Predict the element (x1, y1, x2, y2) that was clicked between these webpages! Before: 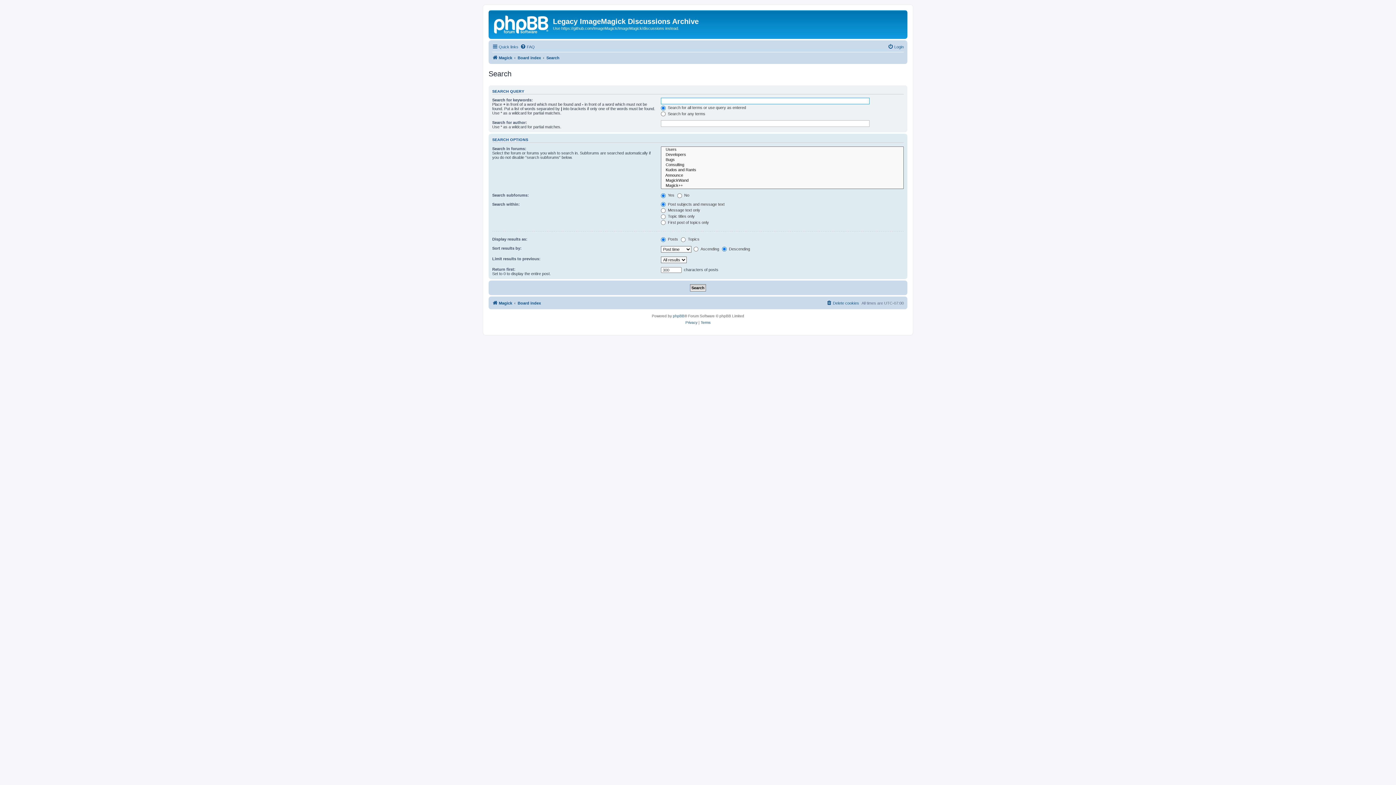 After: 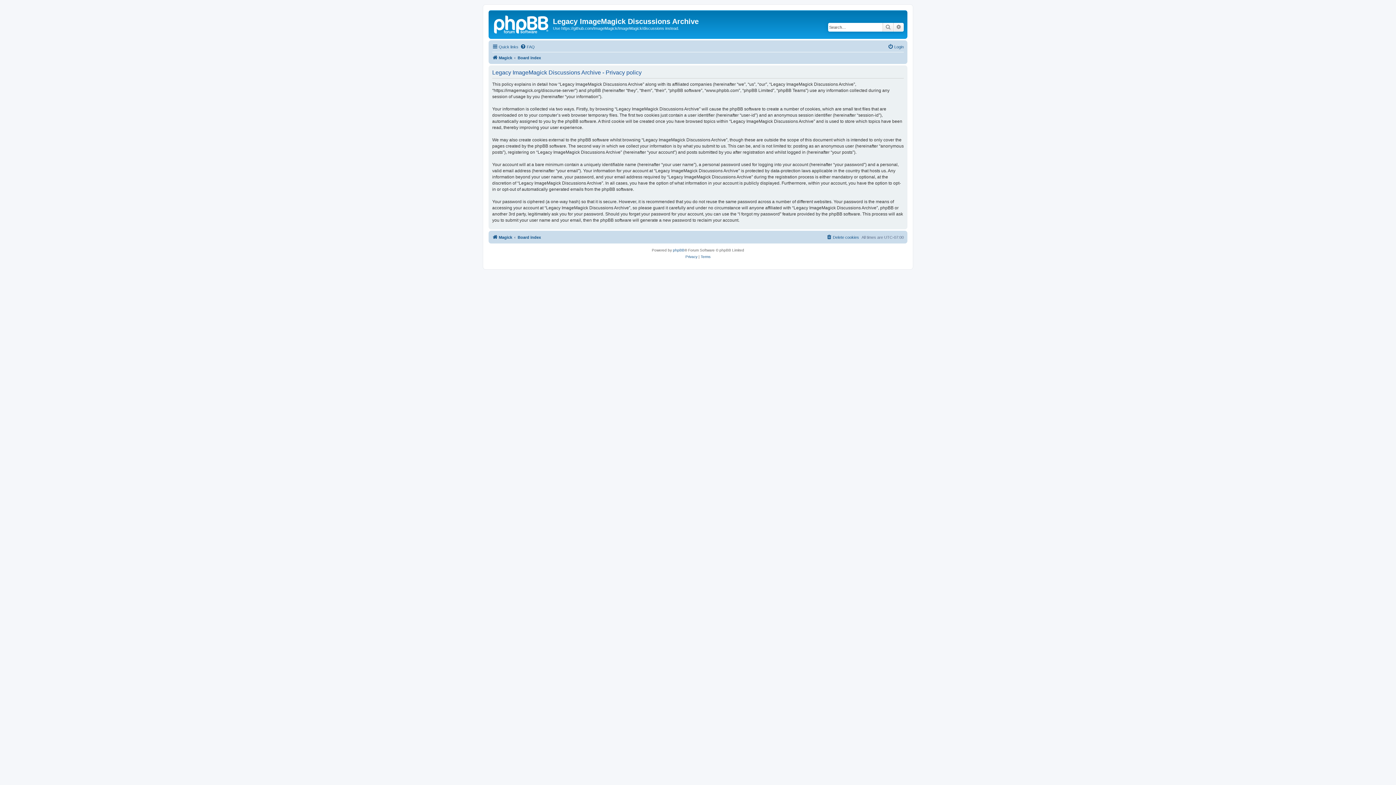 Action: bbox: (685, 319, 697, 326) label: Privacy